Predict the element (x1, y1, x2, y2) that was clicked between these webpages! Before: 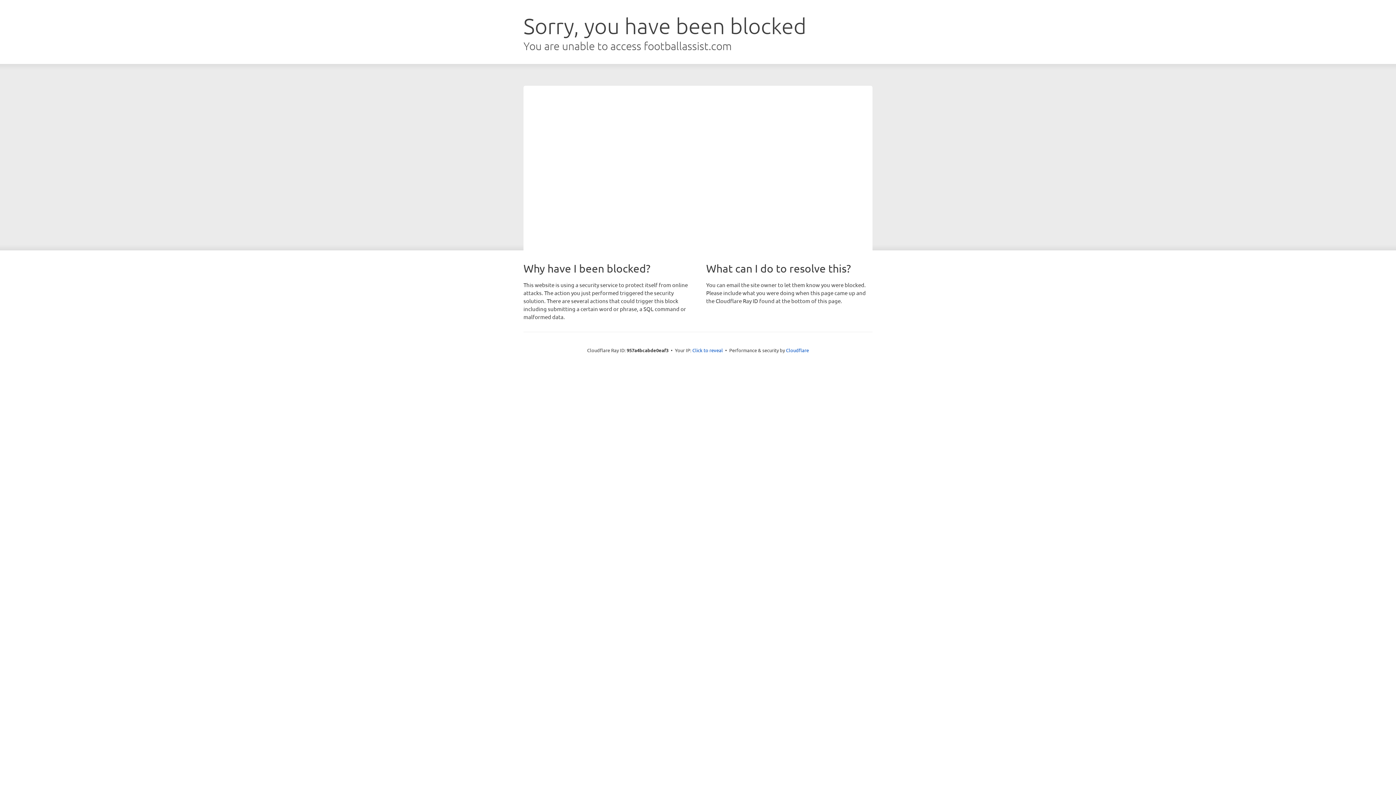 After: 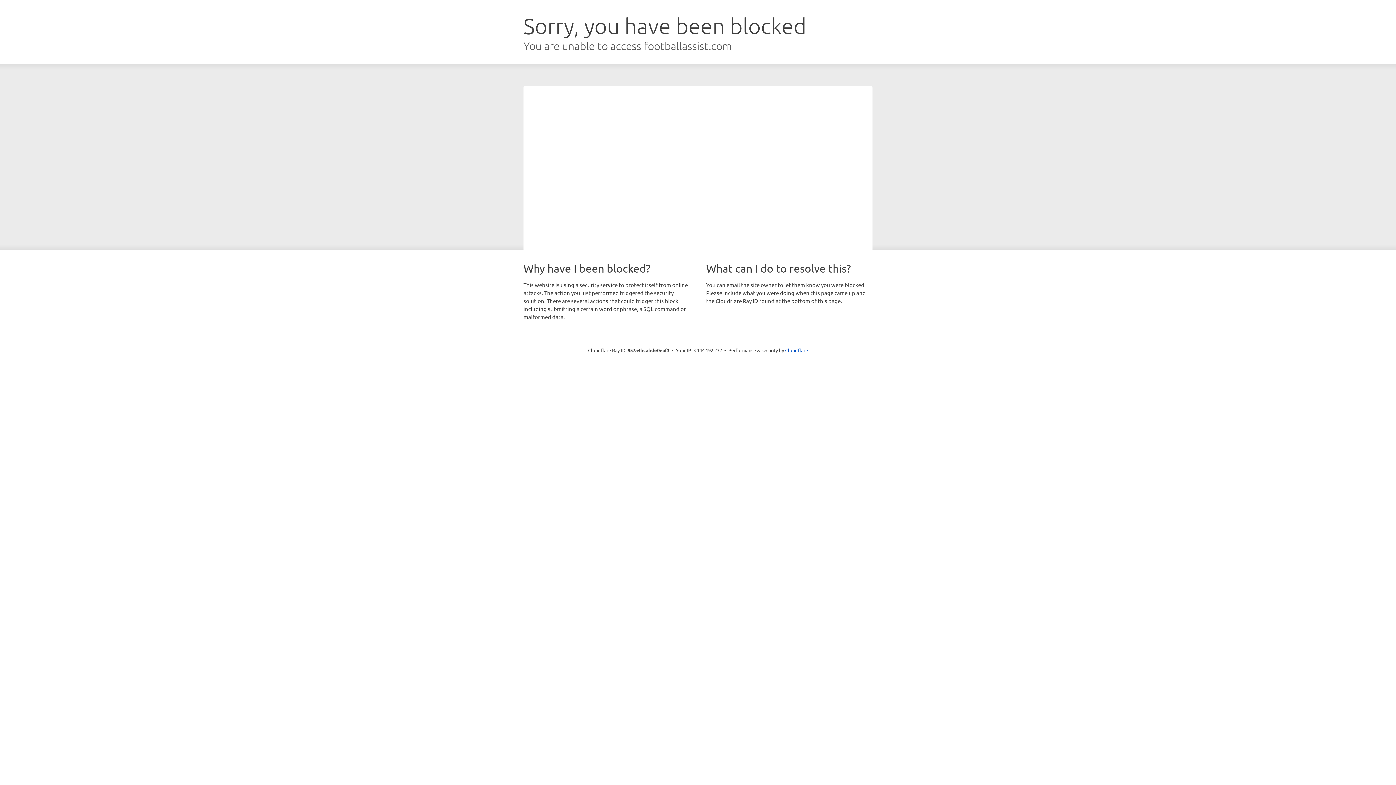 Action: label: Click to reveal bbox: (692, 346, 723, 353)